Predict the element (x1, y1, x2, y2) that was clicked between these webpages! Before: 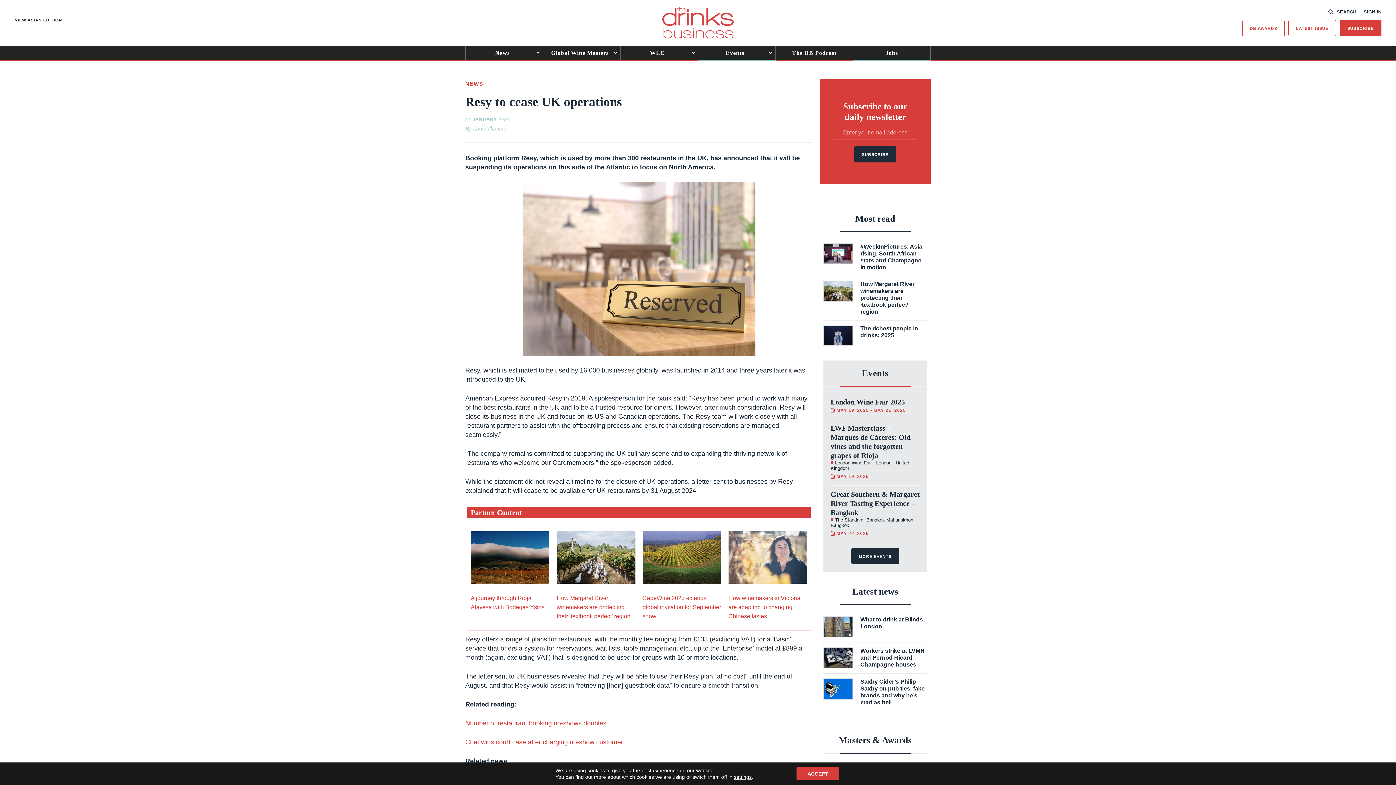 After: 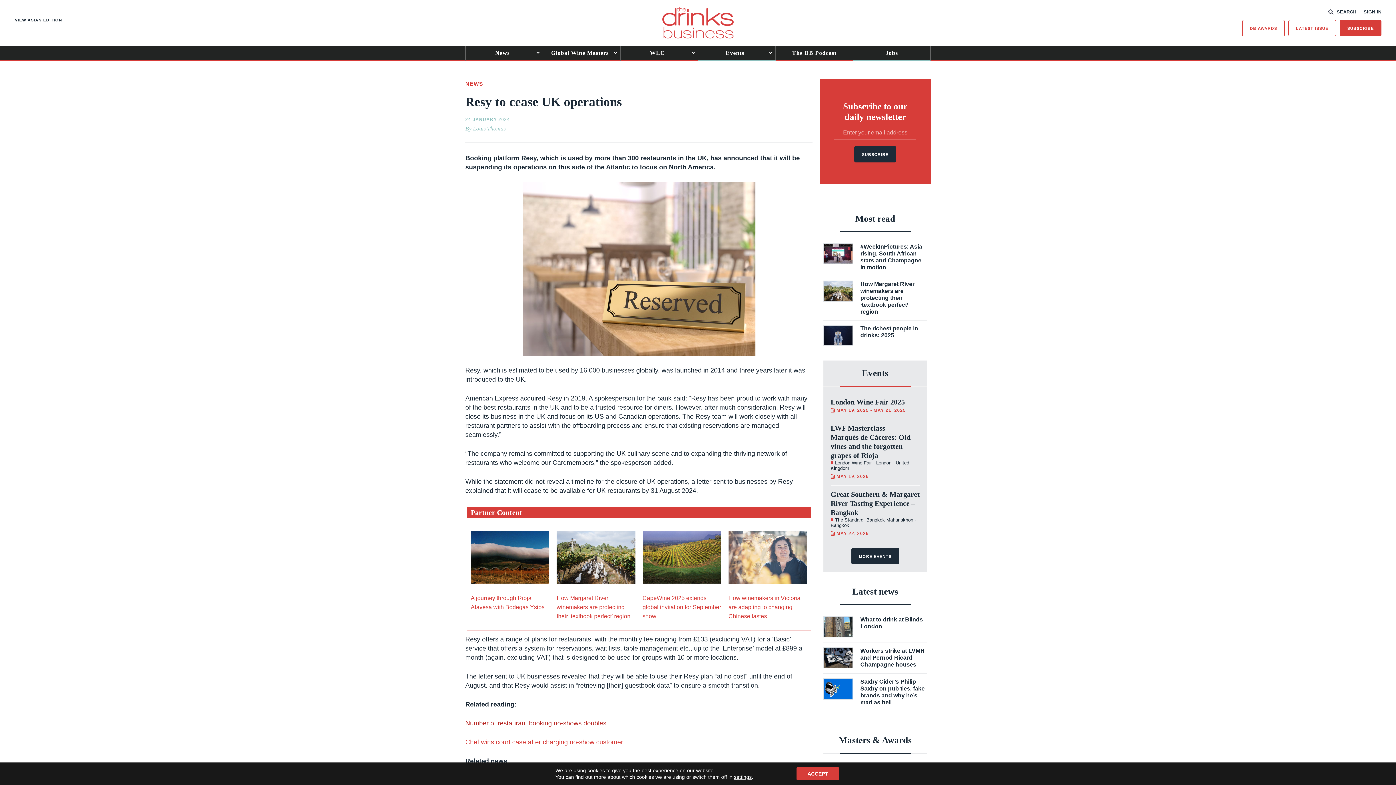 Action: label: Number of restaurant booking no-shows doubles bbox: (465, 720, 606, 727)